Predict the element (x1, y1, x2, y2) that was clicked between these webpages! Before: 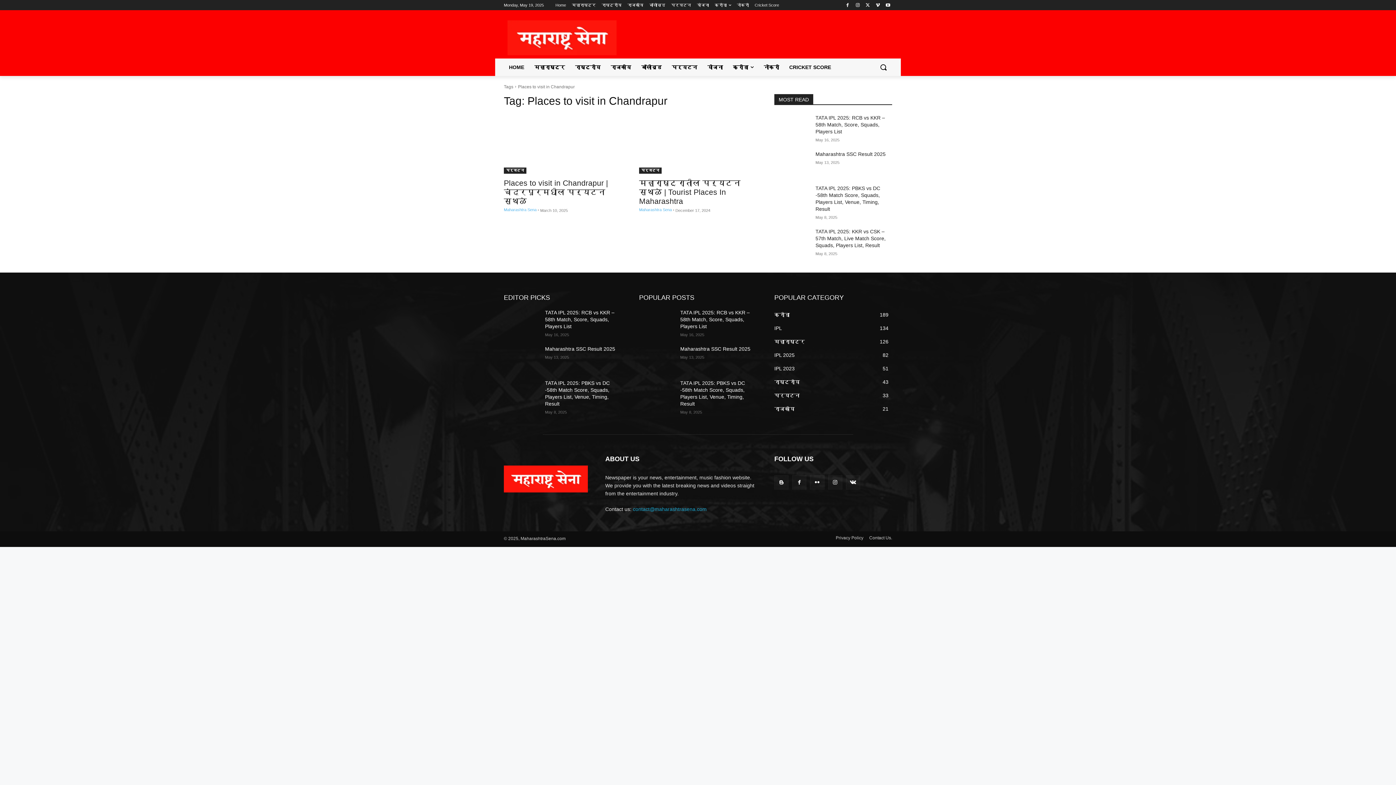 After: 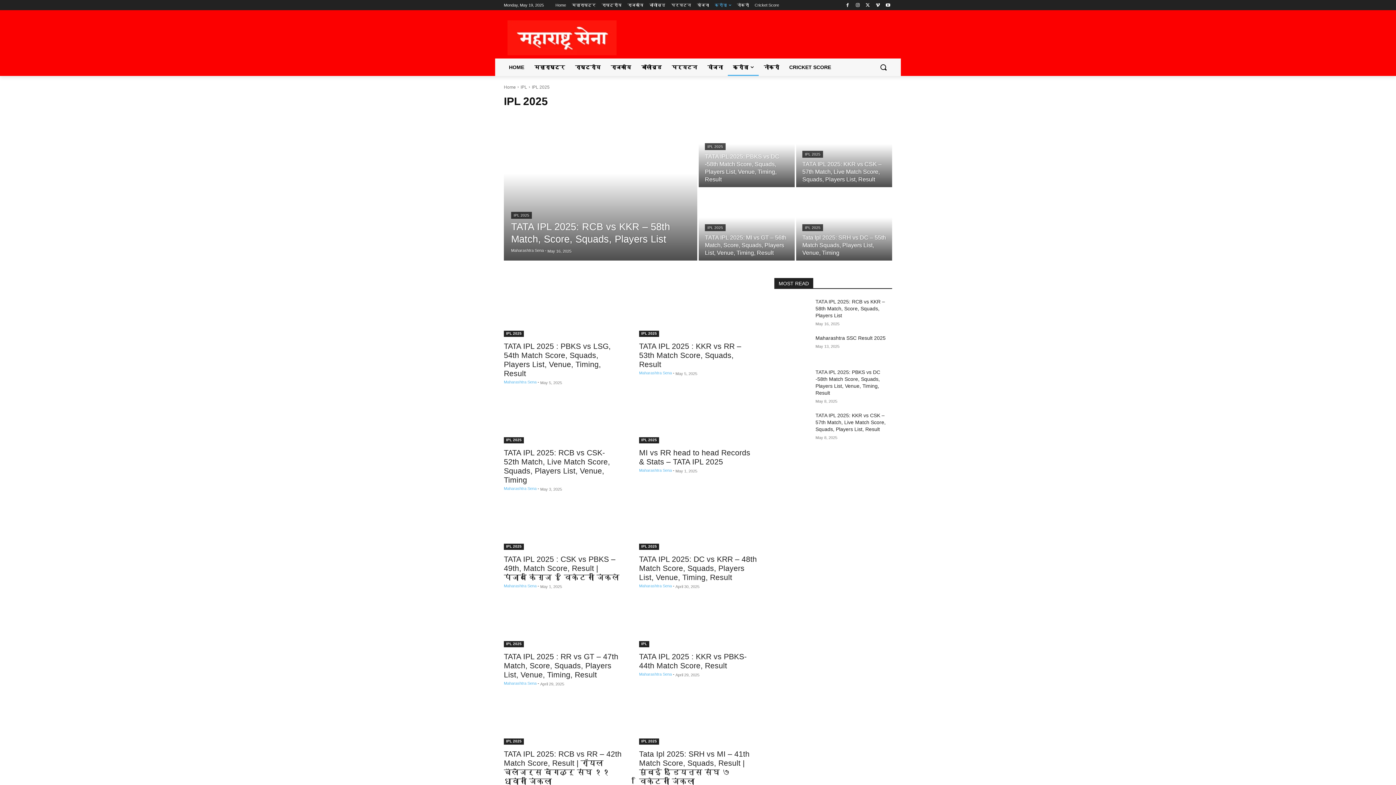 Action: label: IPL 2025
82 bbox: (774, 352, 794, 358)